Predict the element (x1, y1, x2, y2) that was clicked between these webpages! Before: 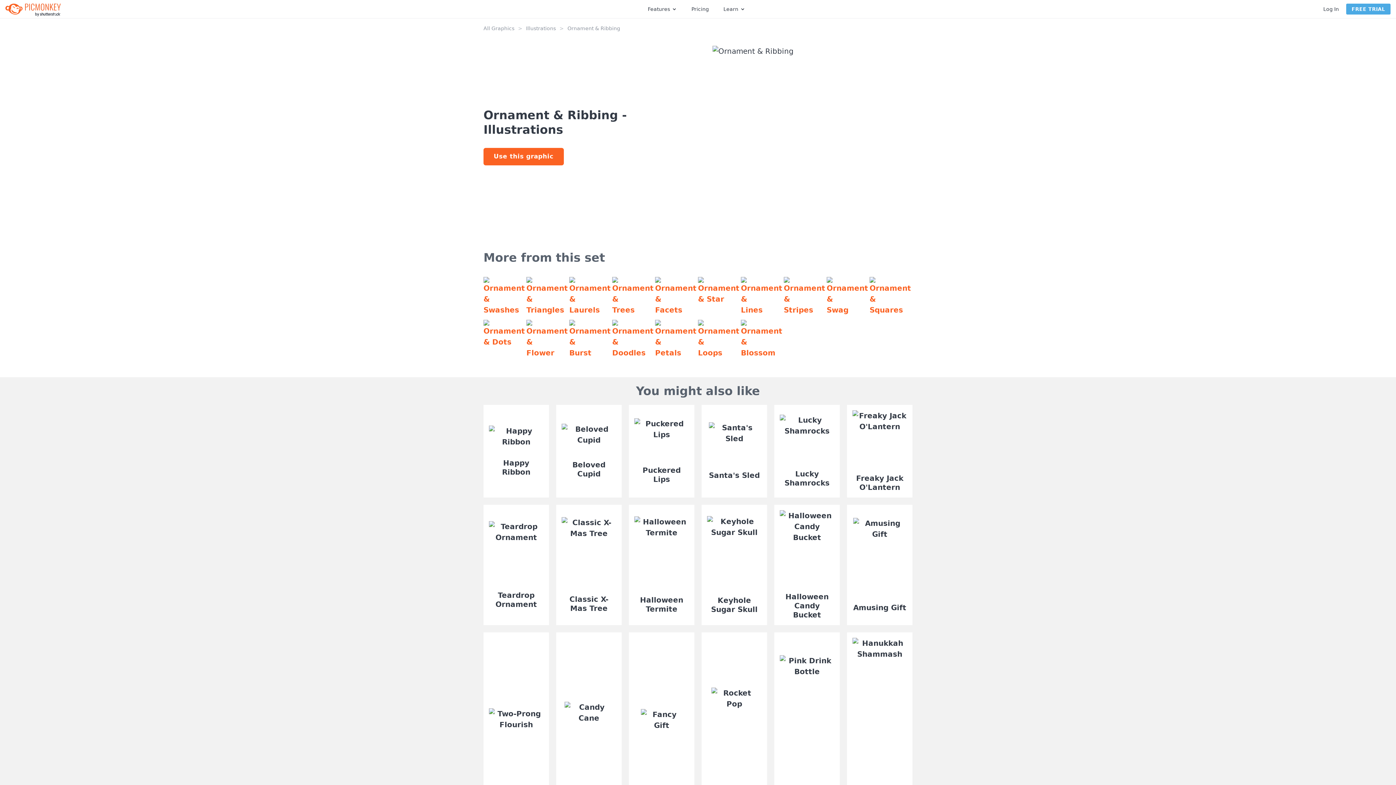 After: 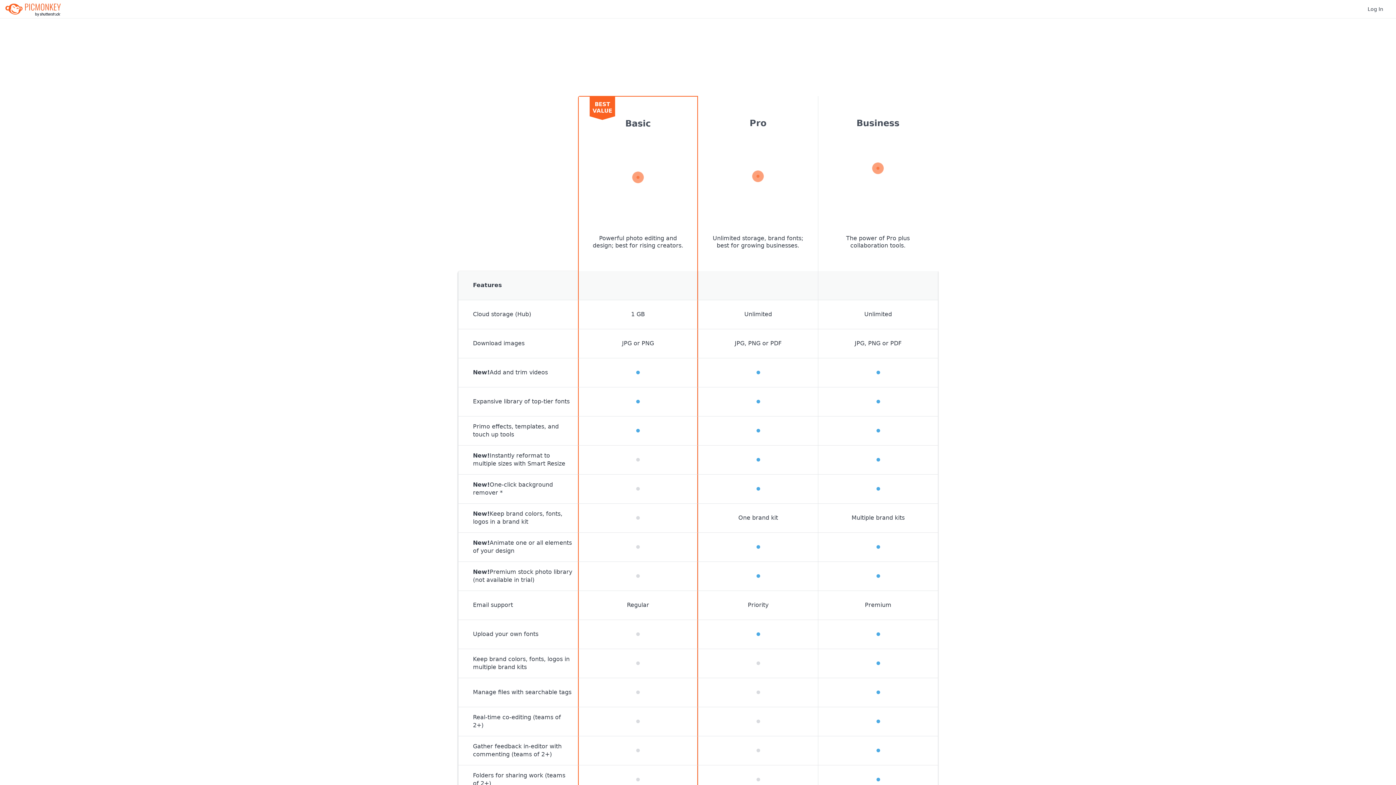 Action: label: Pricing bbox: (691, 3, 709, 14)